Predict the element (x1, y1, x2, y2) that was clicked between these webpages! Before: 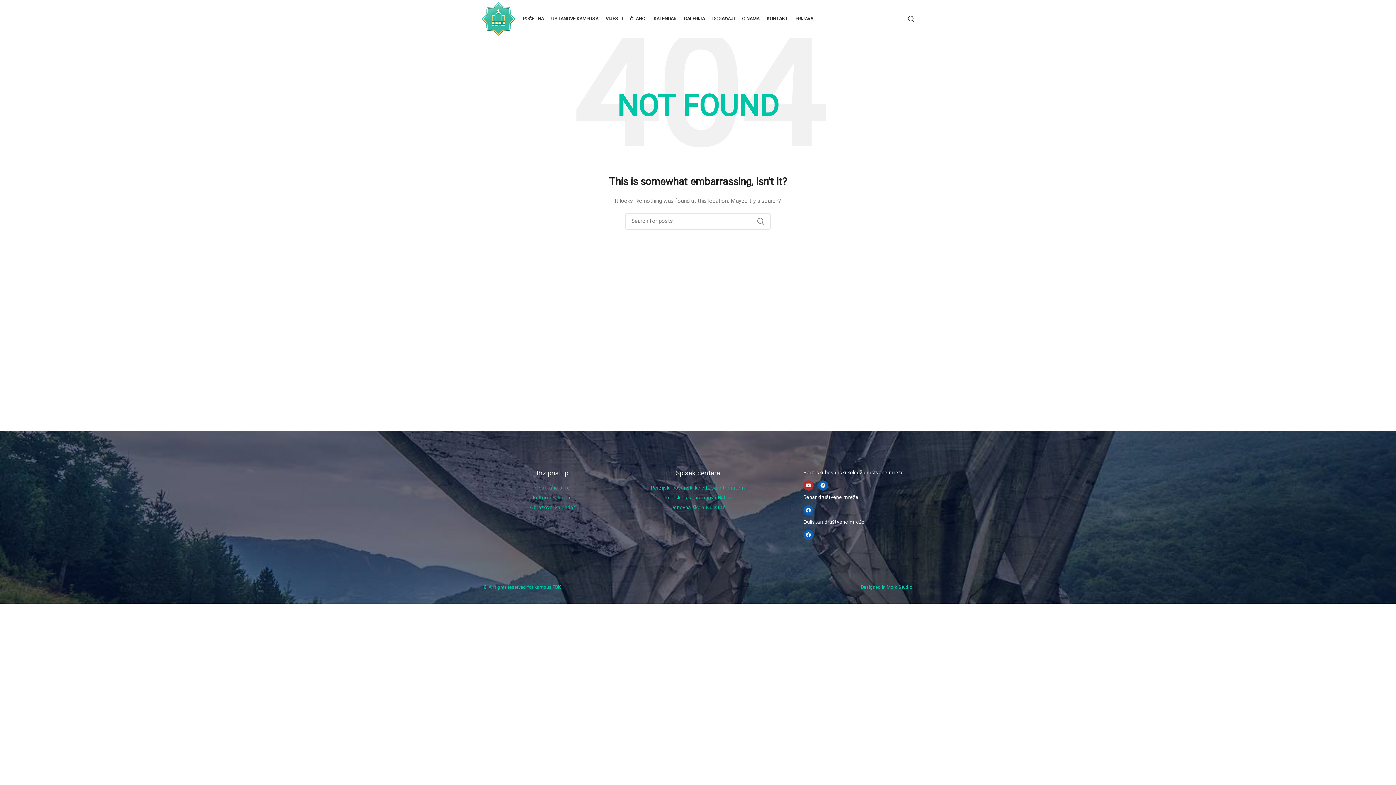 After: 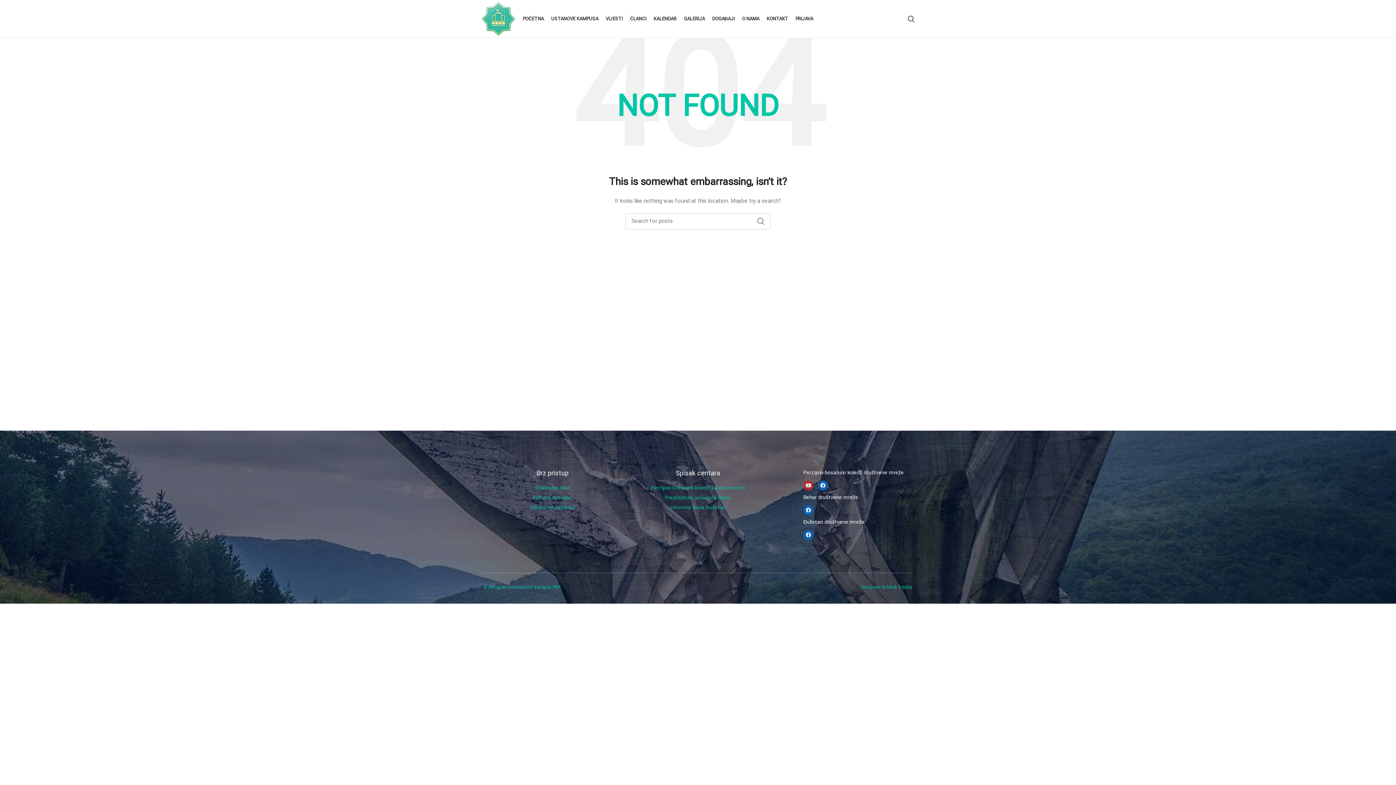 Action: label: Youtube bbox: (803, 480, 813, 490)